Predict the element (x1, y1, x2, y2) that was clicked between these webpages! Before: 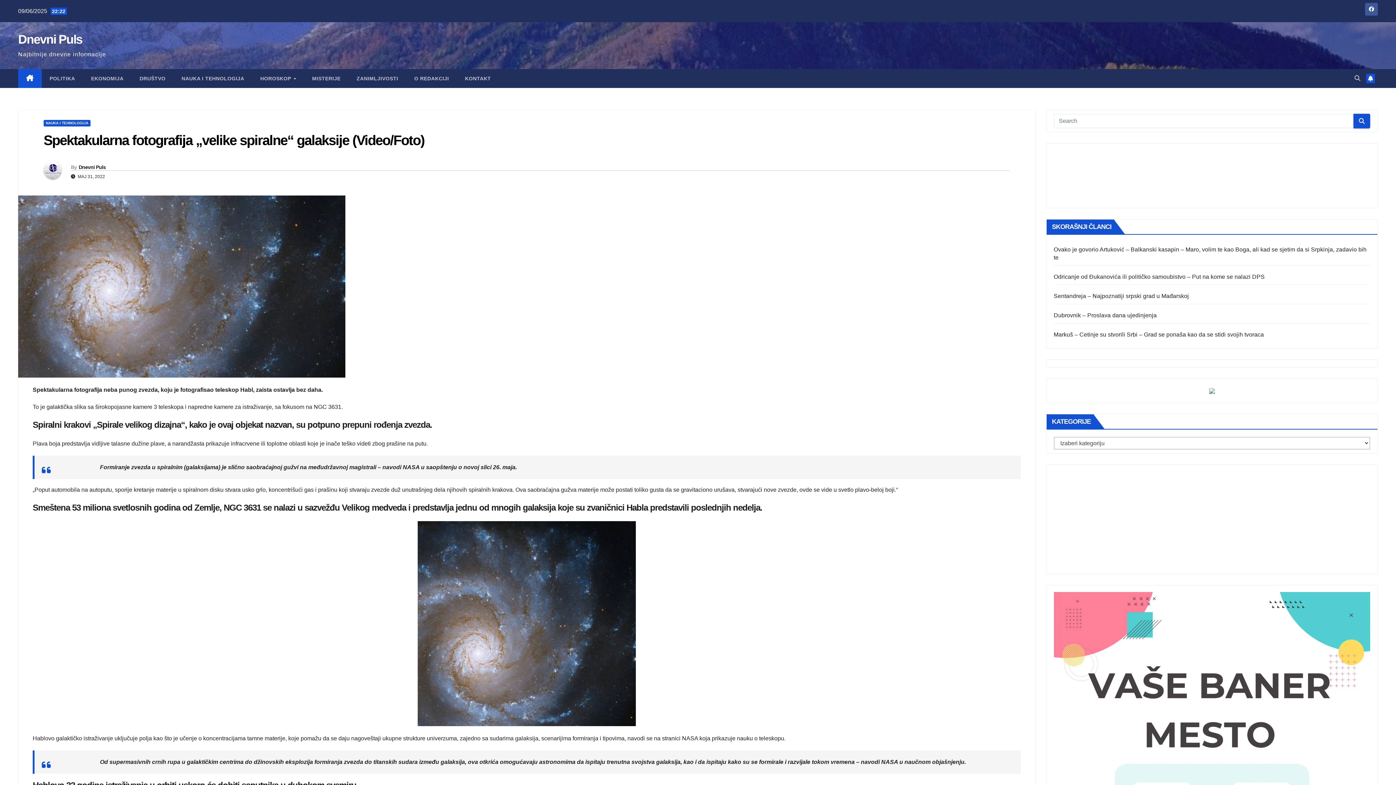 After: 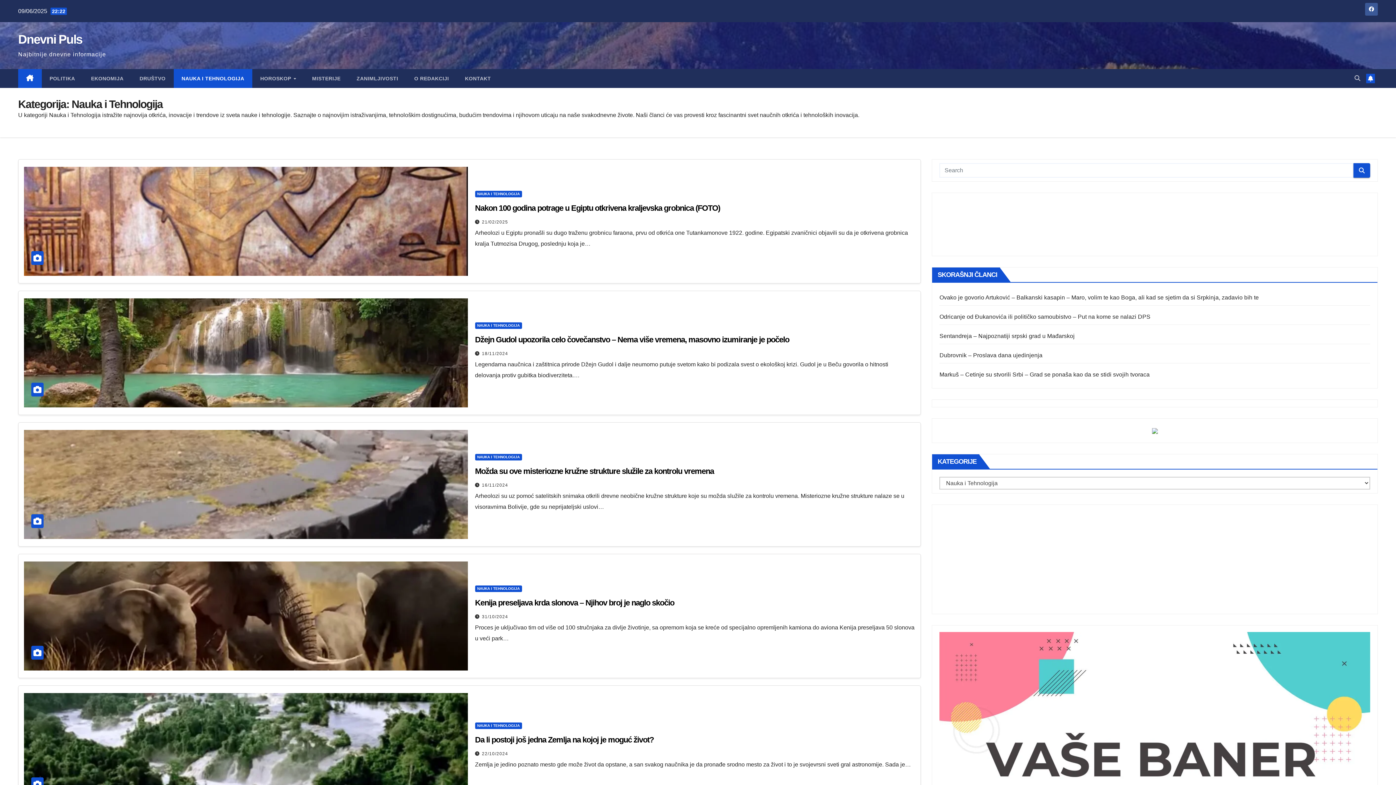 Action: label: NAUKA I TEHNOLOGIJA bbox: (43, 120, 90, 126)